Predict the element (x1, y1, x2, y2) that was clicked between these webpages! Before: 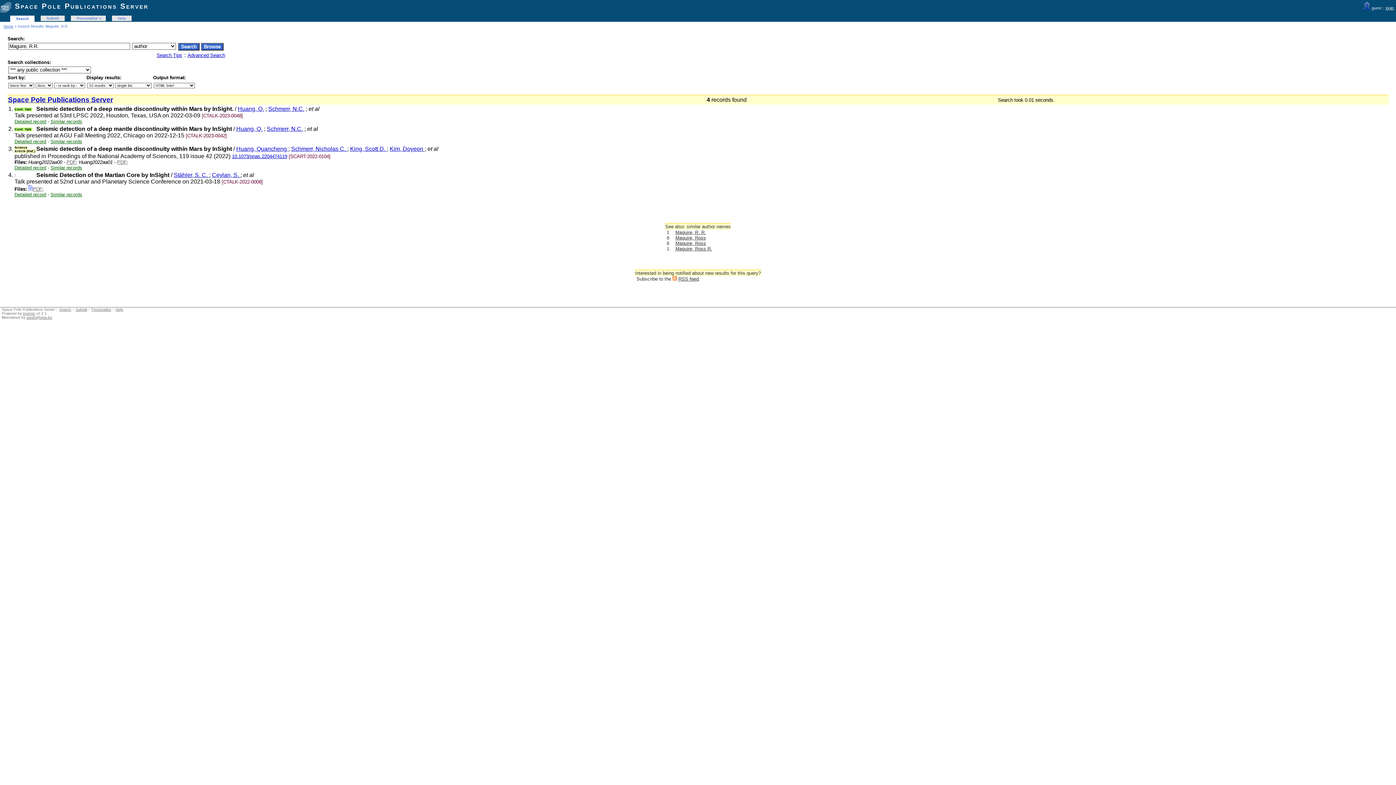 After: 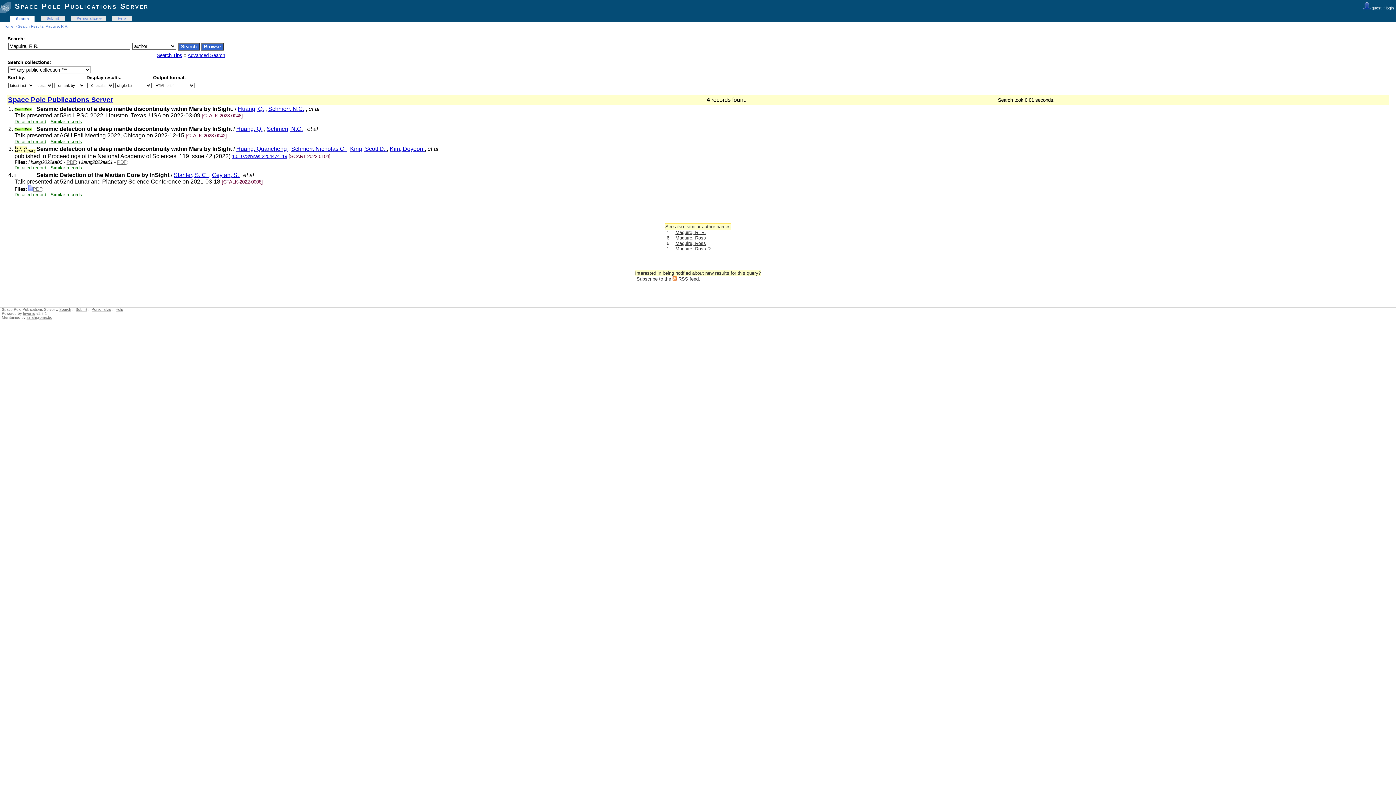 Action: label: sarah@oma.be bbox: (26, 315, 52, 319)